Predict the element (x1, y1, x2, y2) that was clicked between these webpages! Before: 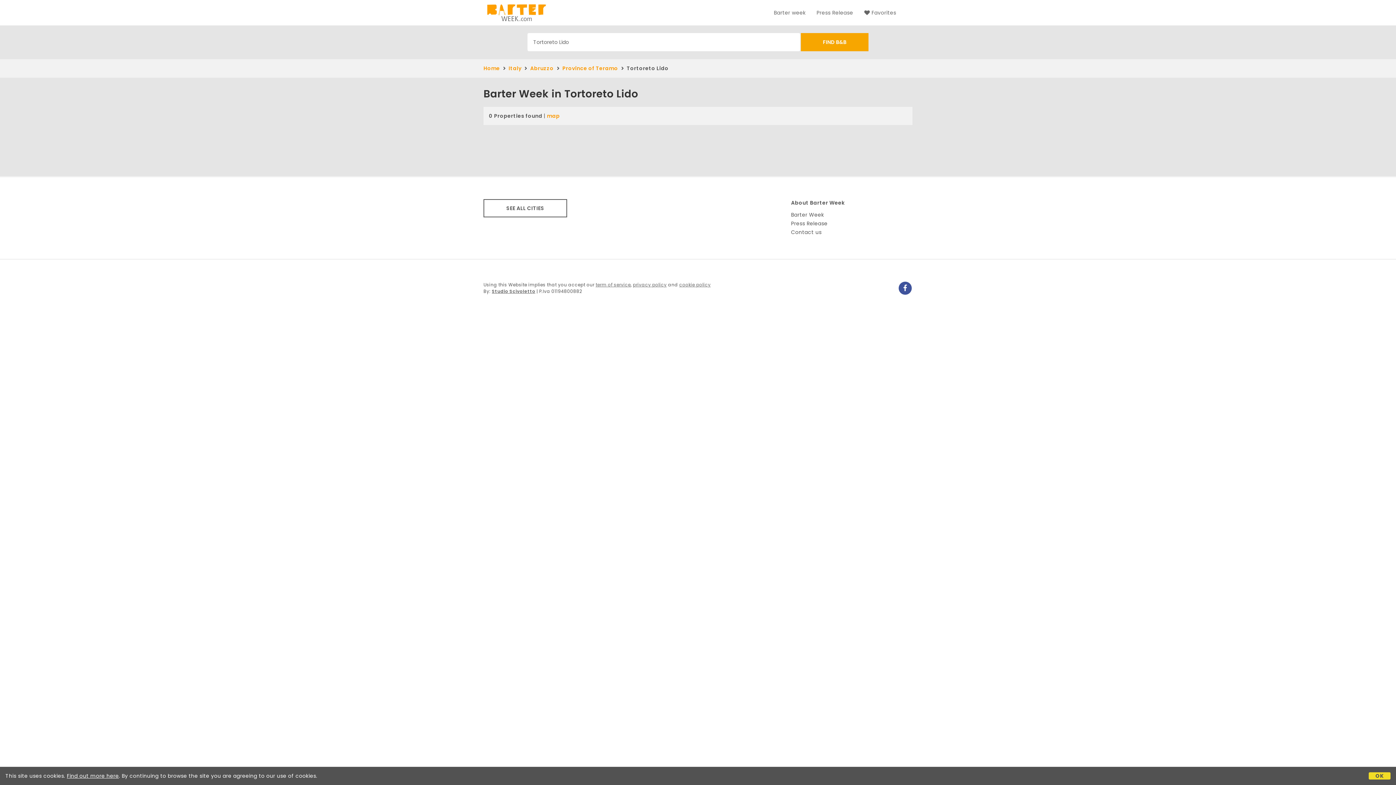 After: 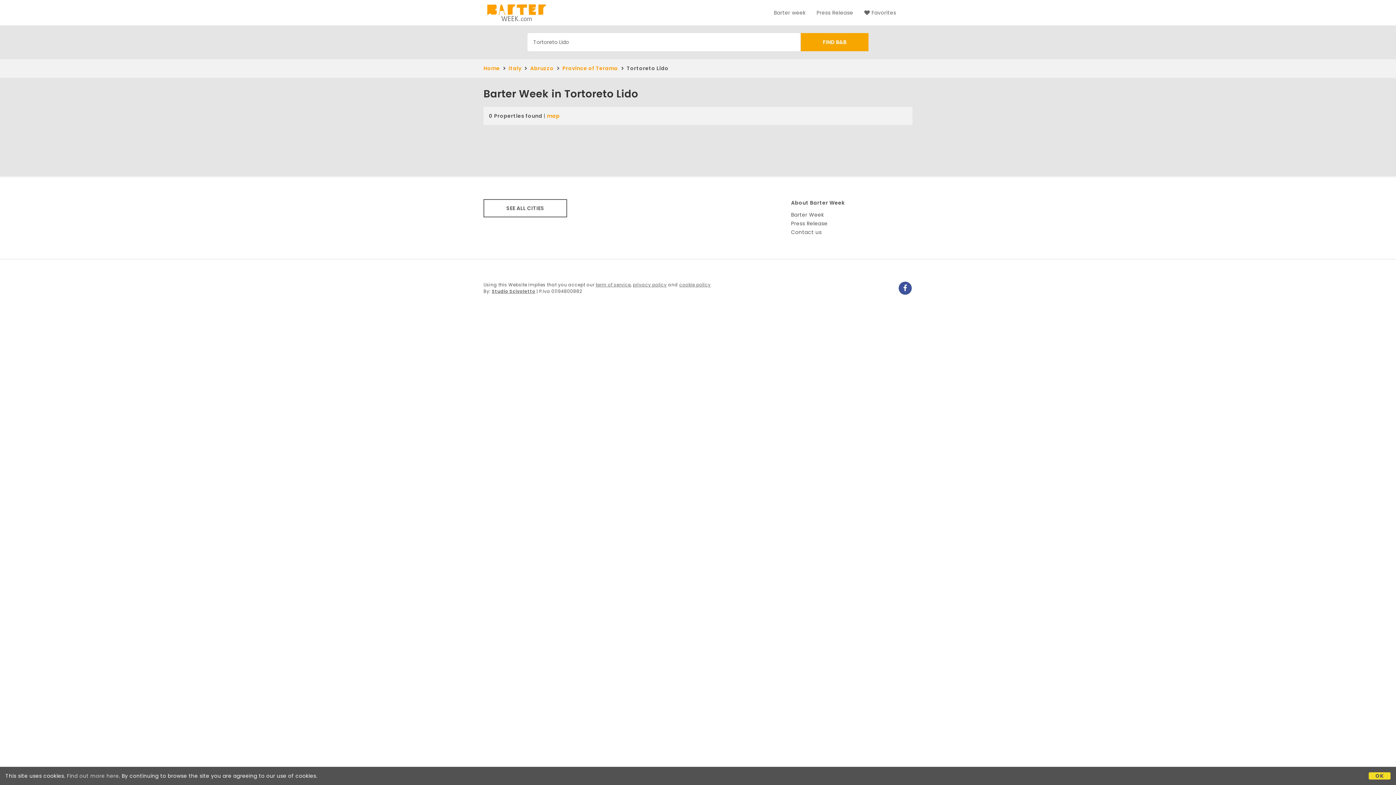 Action: bbox: (66, 772, 118, 780) label: Find out more here